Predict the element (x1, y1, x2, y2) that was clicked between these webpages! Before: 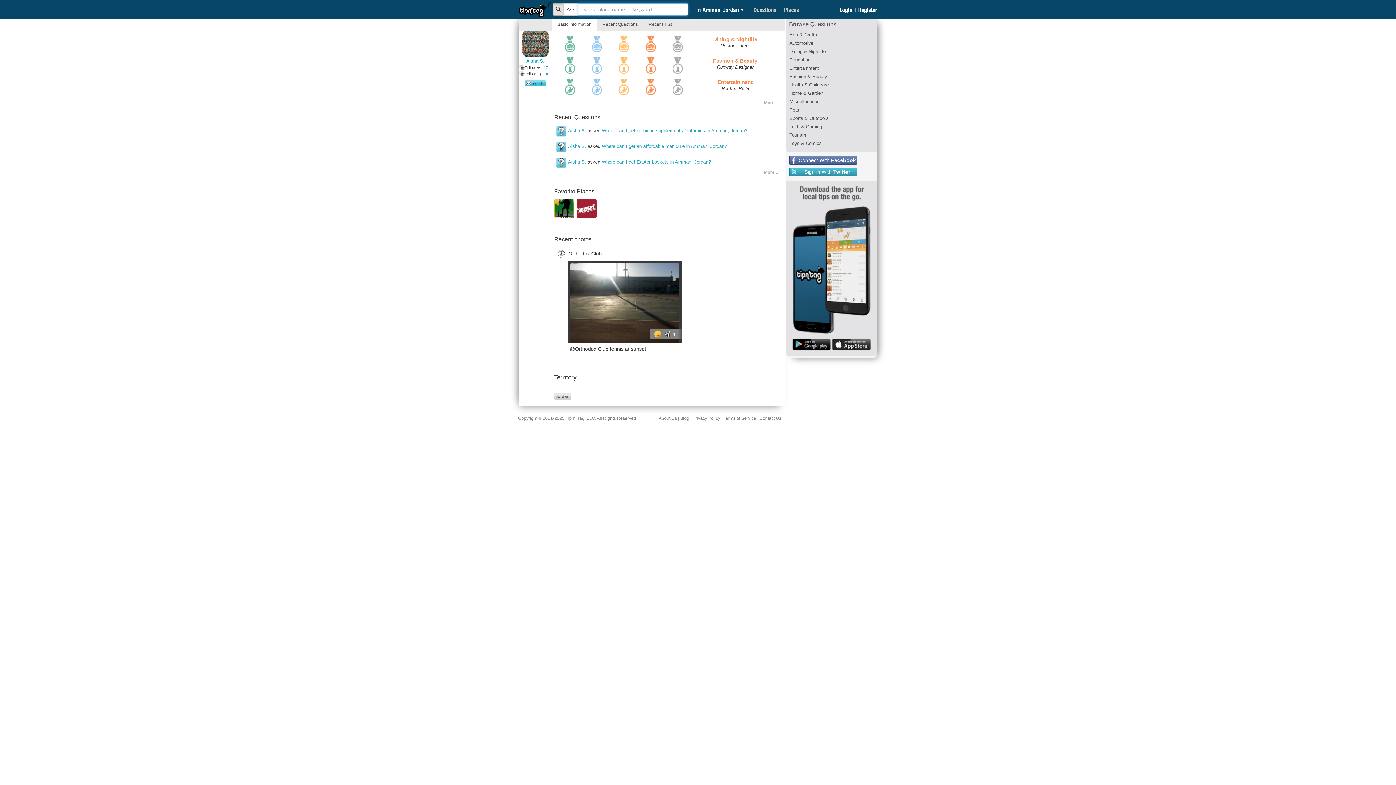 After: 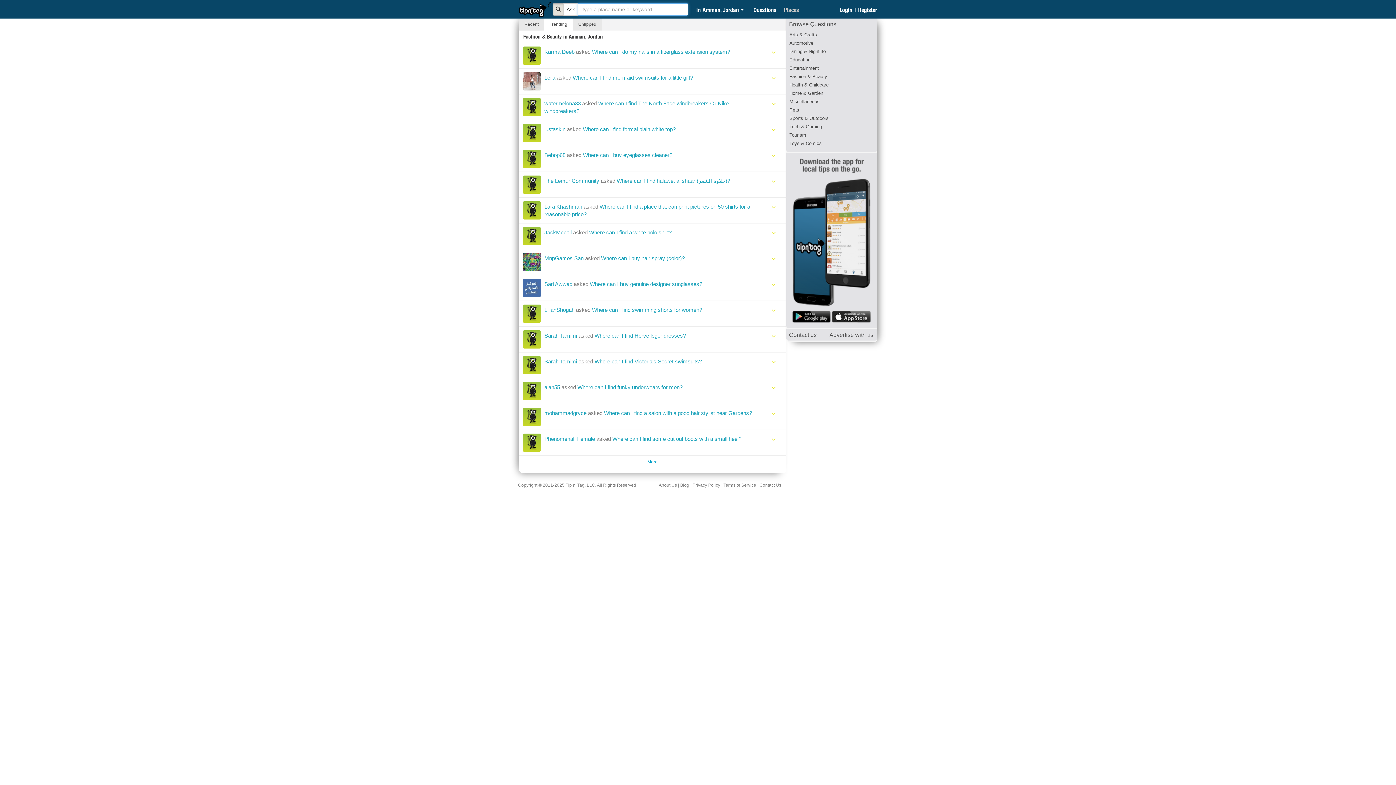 Action: bbox: (789, 73, 827, 79) label: Fashion & Beauty